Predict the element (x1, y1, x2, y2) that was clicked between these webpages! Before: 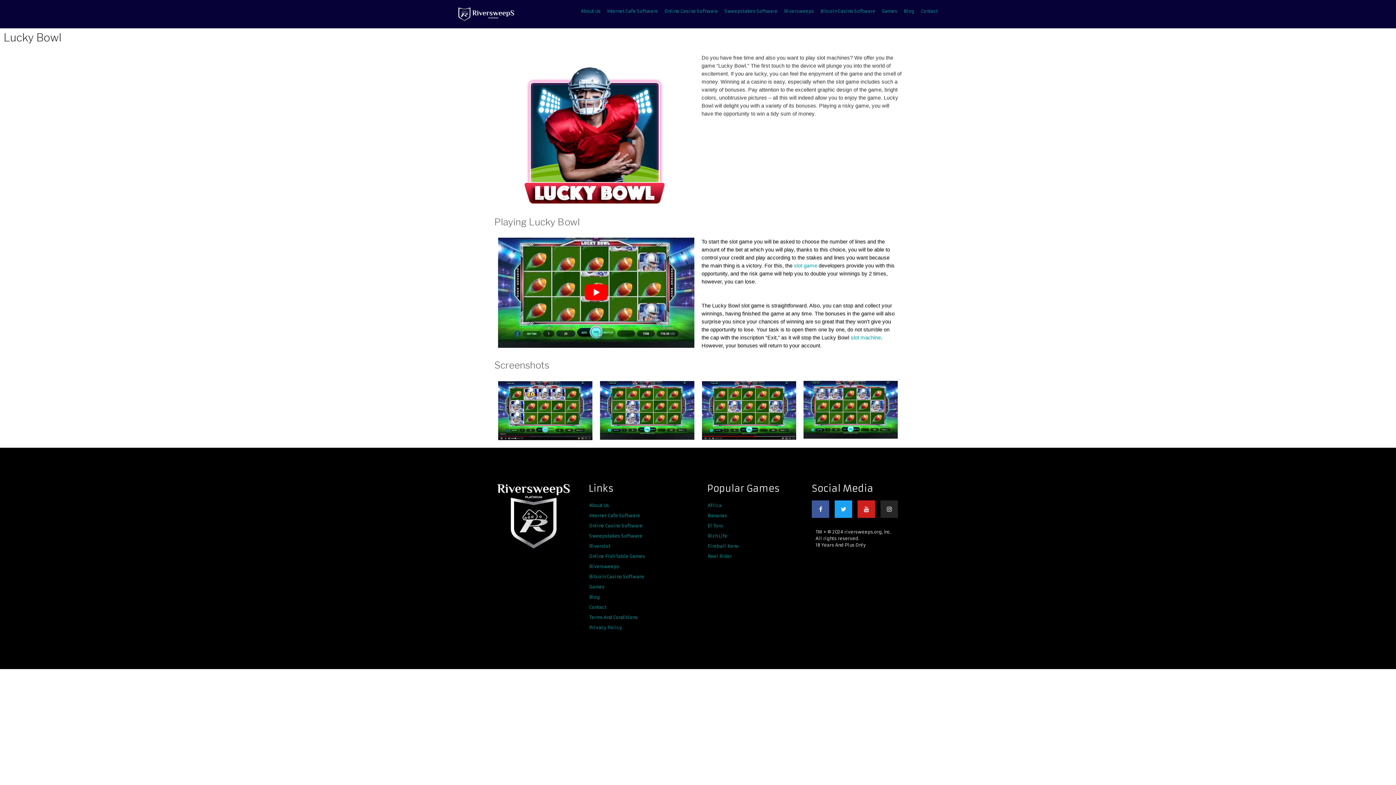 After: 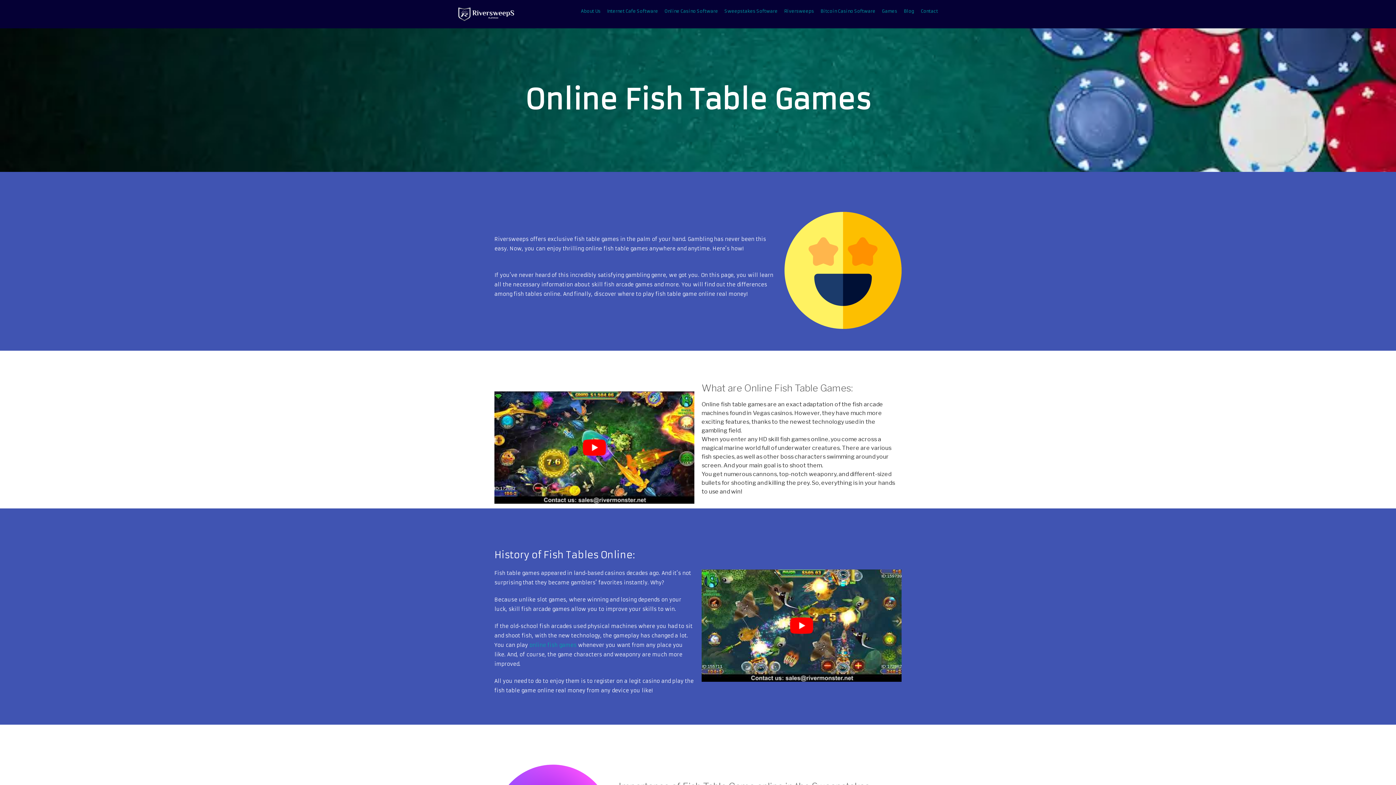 Action: label: Online Fish Table Games bbox: (588, 551, 689, 561)